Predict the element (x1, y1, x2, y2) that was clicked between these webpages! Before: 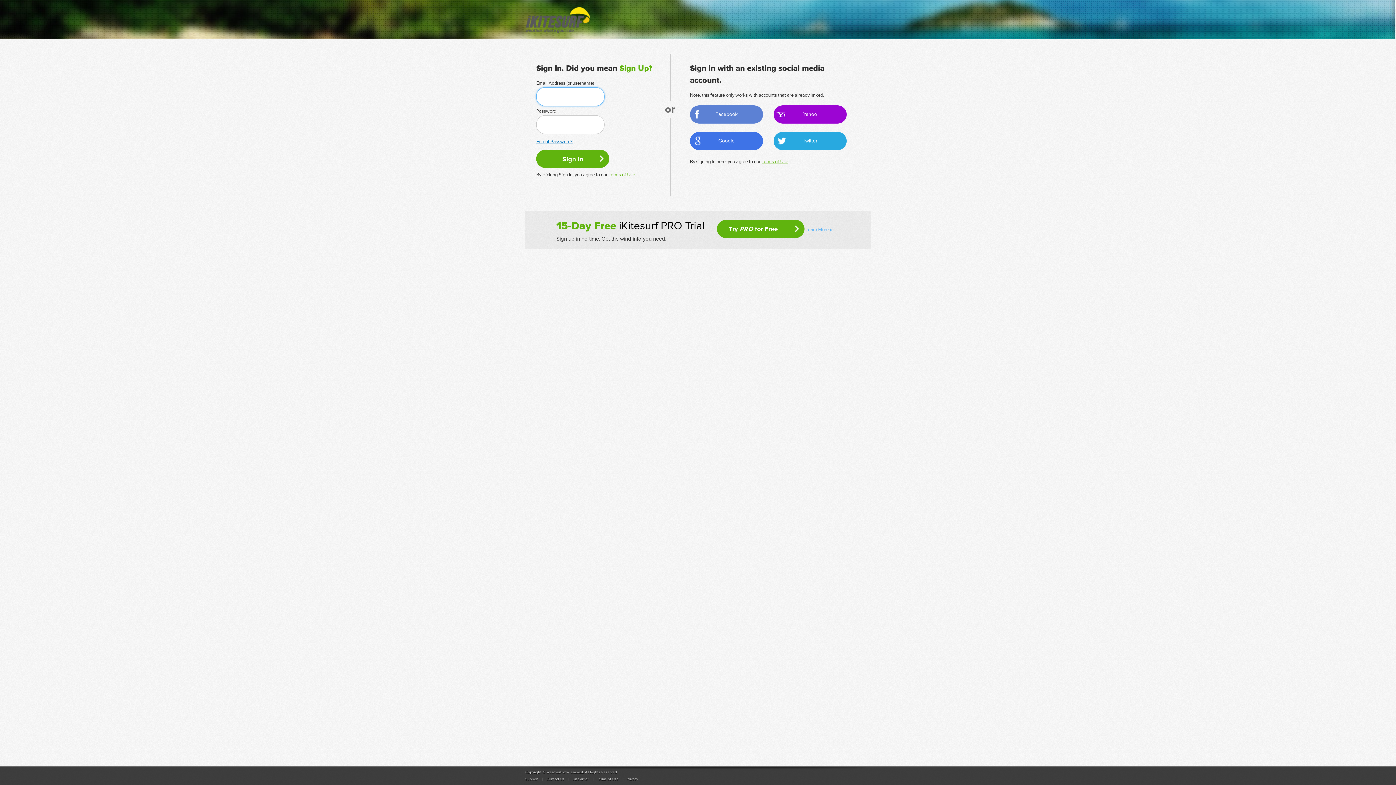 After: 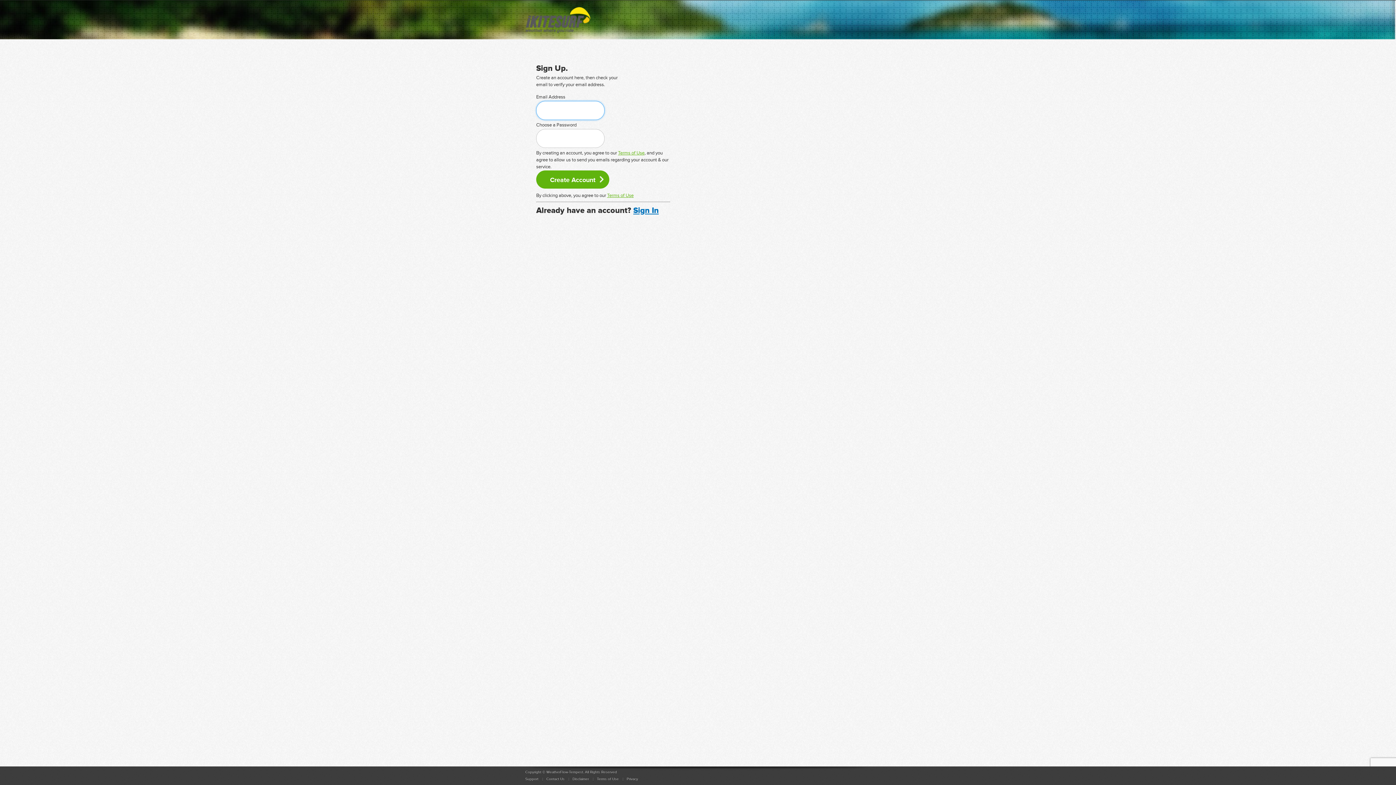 Action: label: Try PRO for Free bbox: (716, 220, 804, 238)